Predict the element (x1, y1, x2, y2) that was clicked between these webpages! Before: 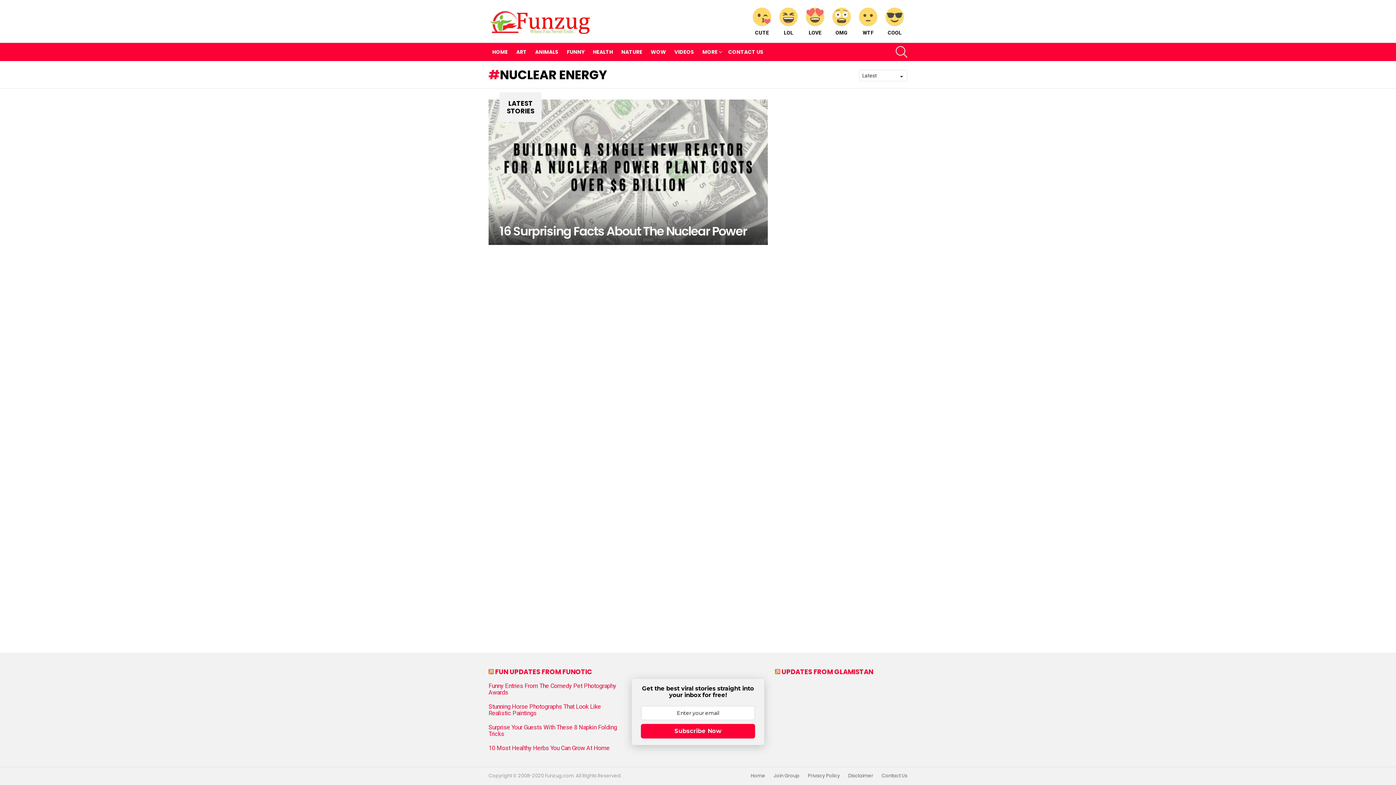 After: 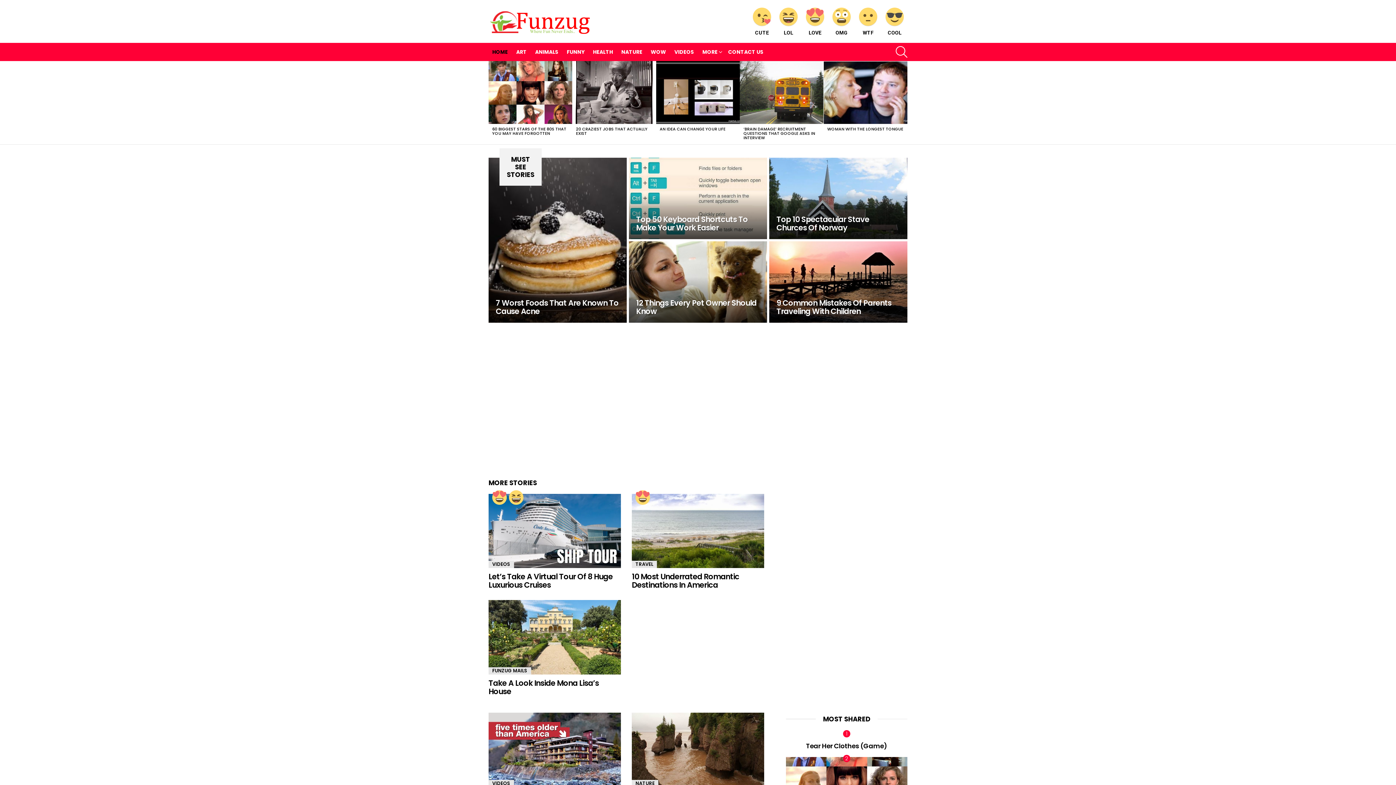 Action: bbox: (747, 773, 769, 779) label: Home